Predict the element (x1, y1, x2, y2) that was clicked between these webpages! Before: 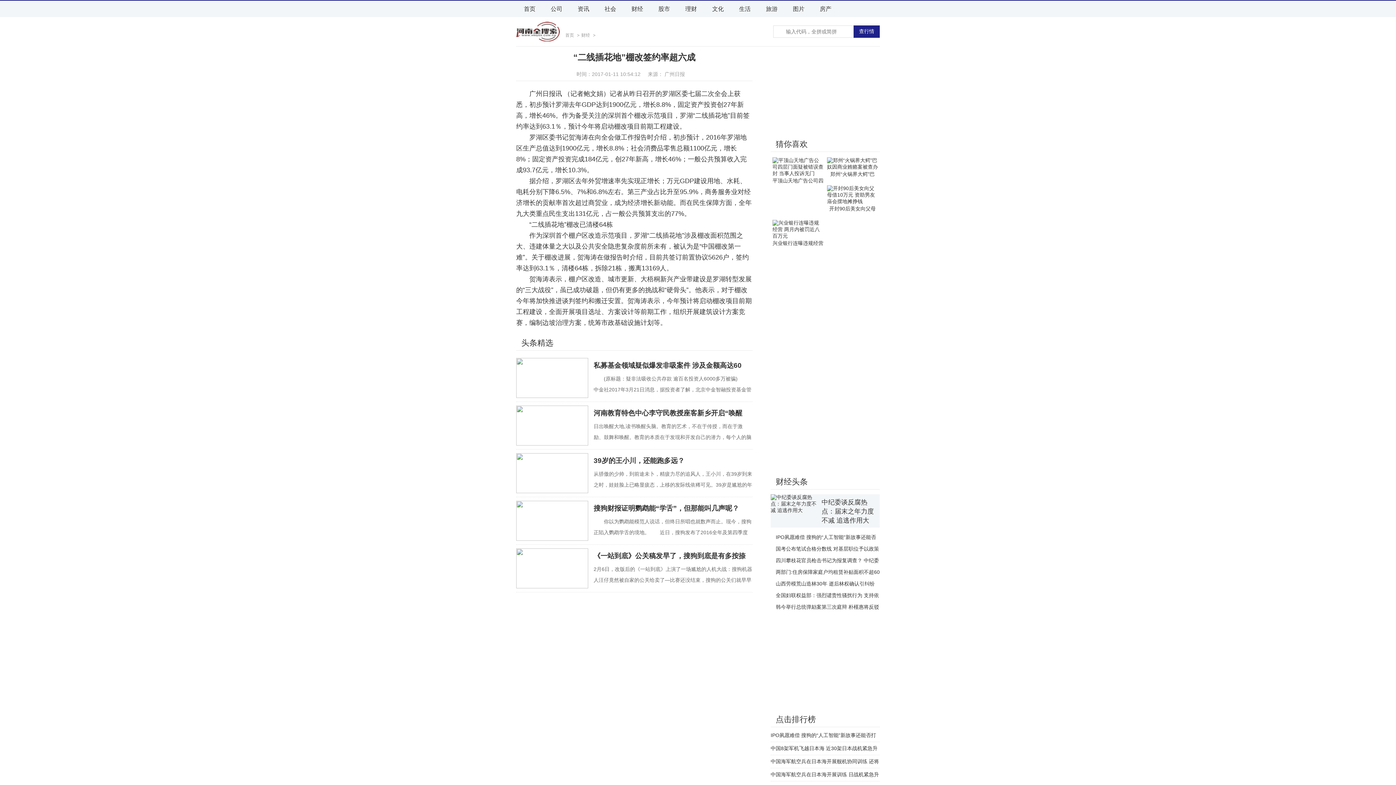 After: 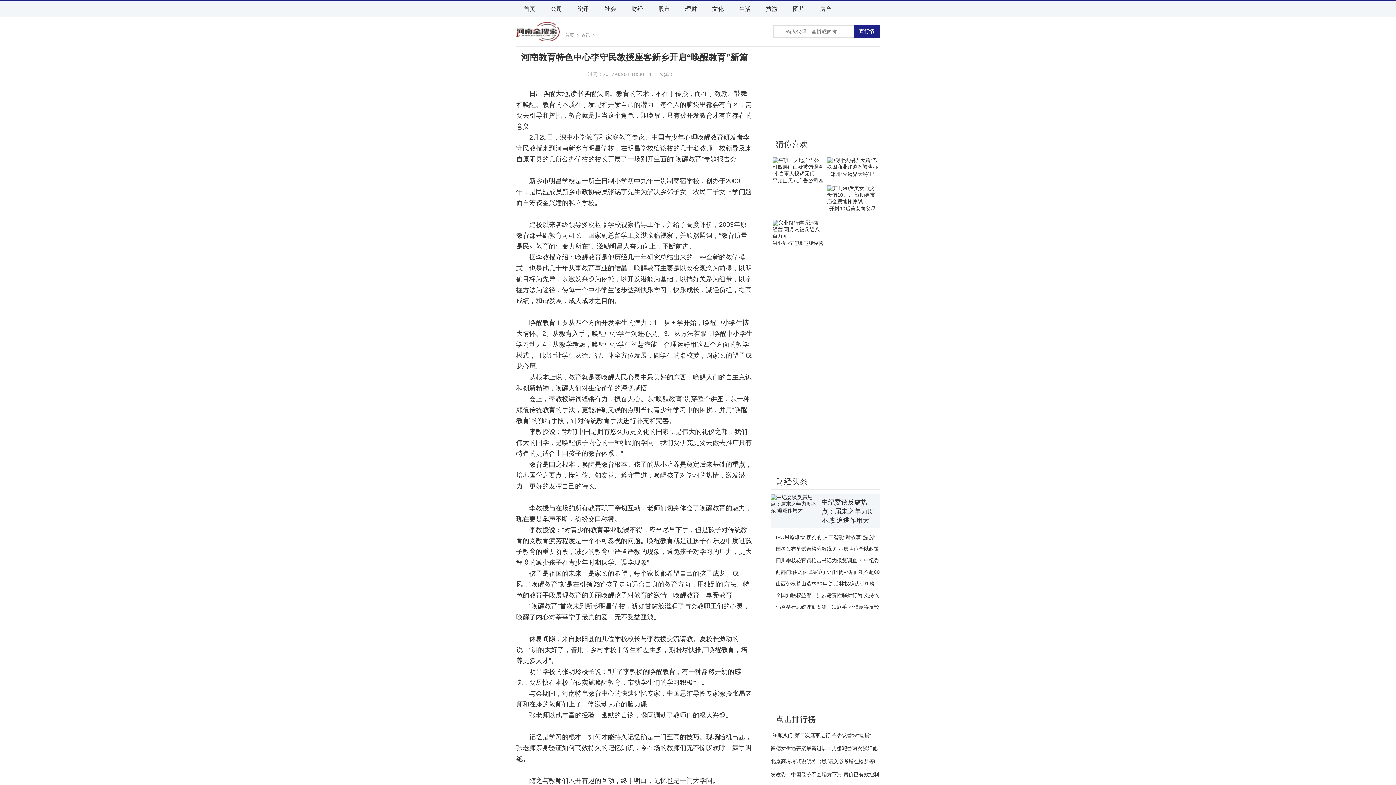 Action: bbox: (516, 405, 588, 445)